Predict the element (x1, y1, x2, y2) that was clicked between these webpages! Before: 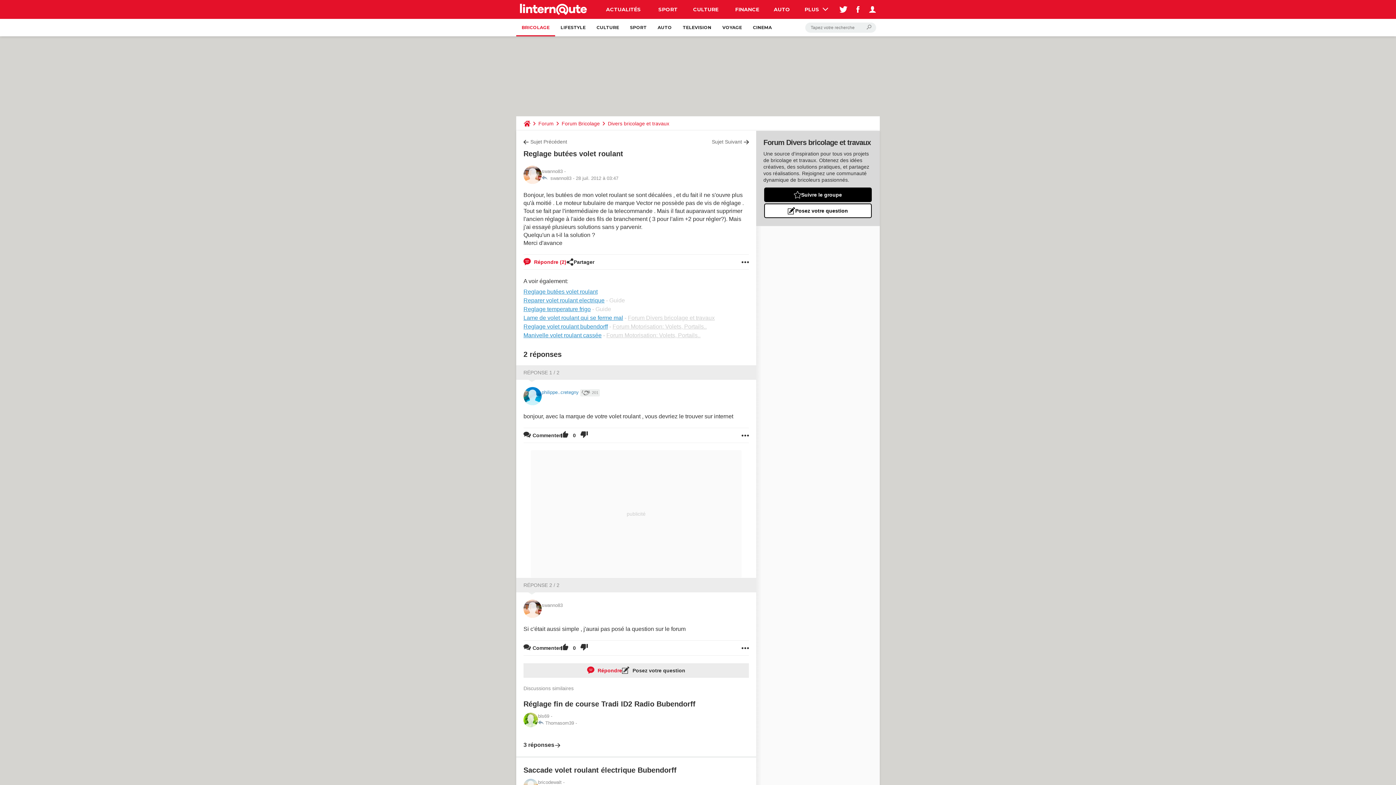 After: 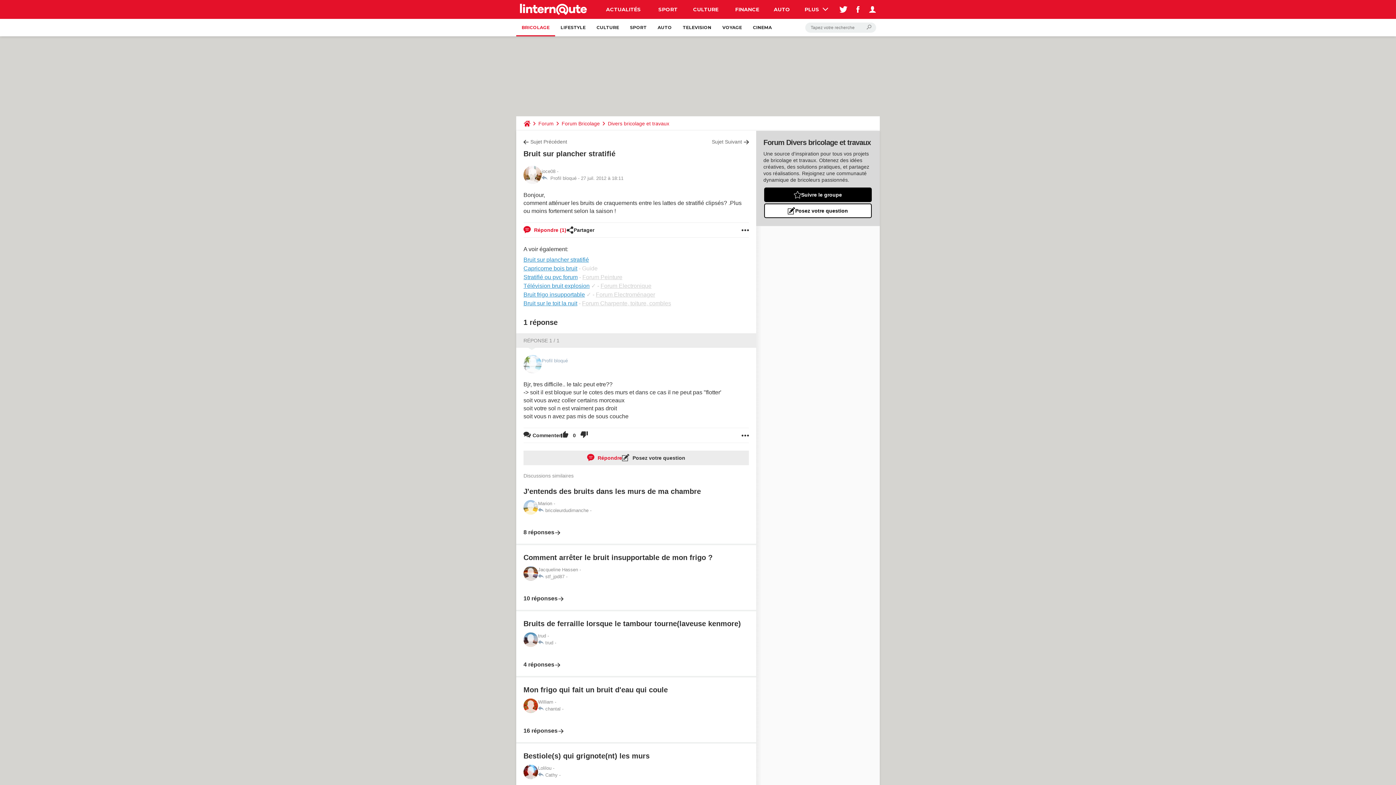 Action: bbox: (712, 138, 749, 145) label: Sujet Suivant